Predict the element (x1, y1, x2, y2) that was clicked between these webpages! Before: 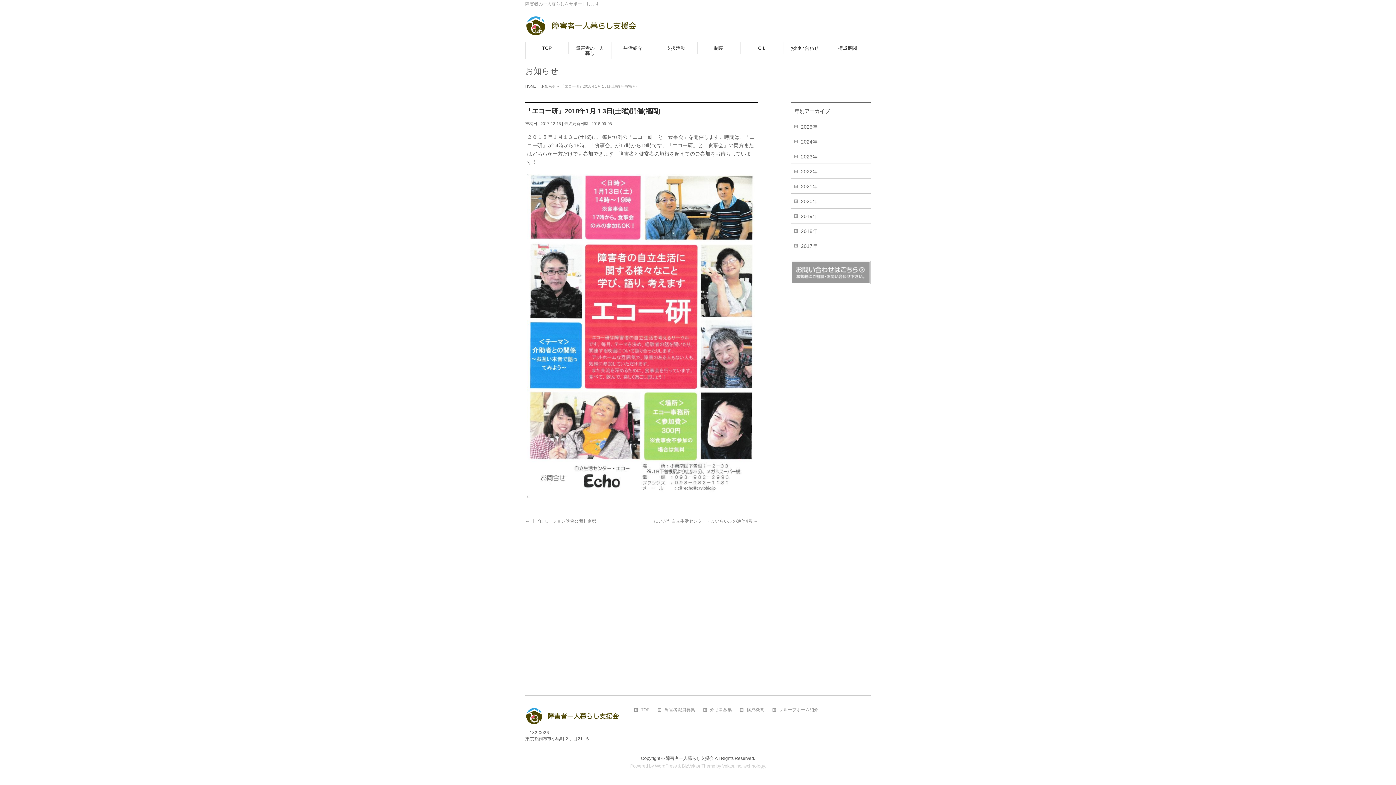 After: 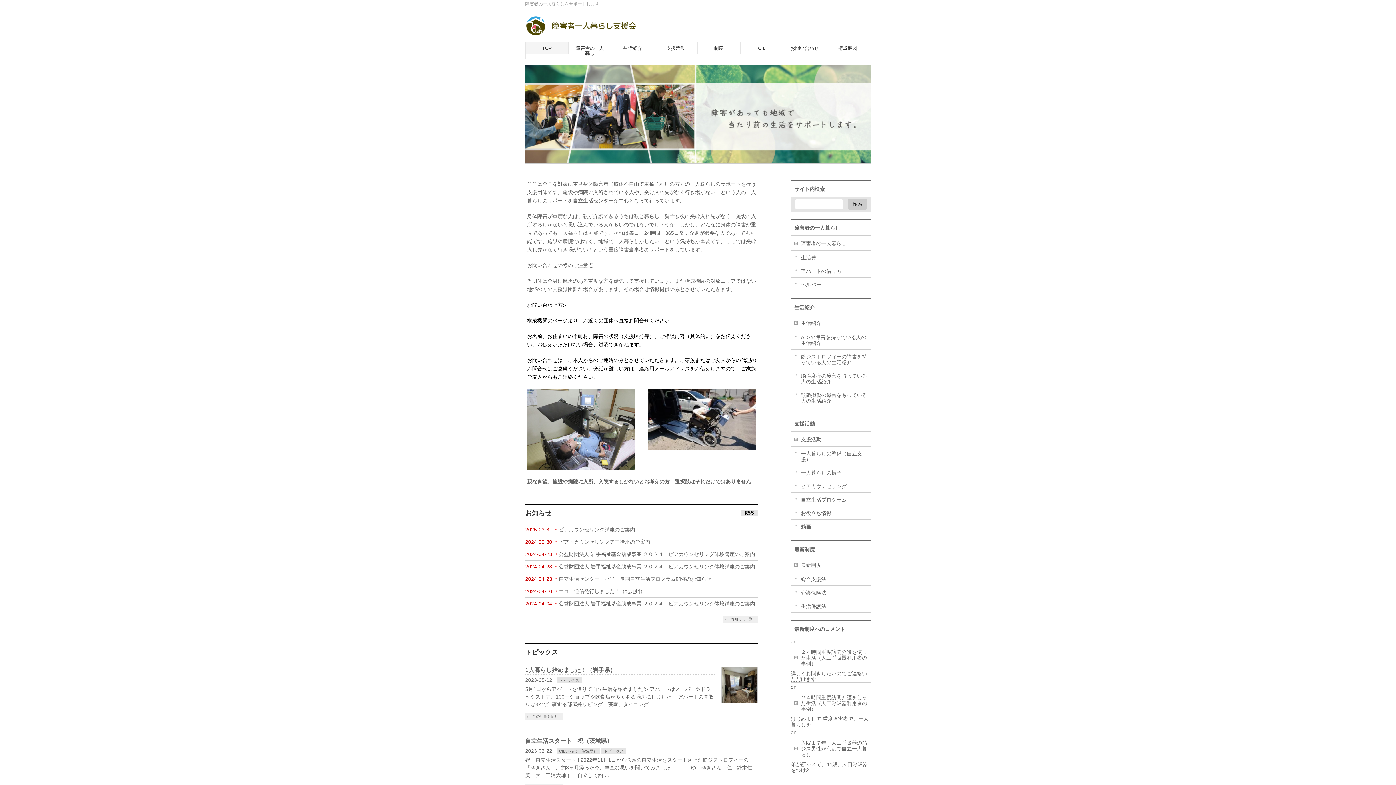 Action: bbox: (665, 756, 713, 761) label: 障害者一人暮らし支援会